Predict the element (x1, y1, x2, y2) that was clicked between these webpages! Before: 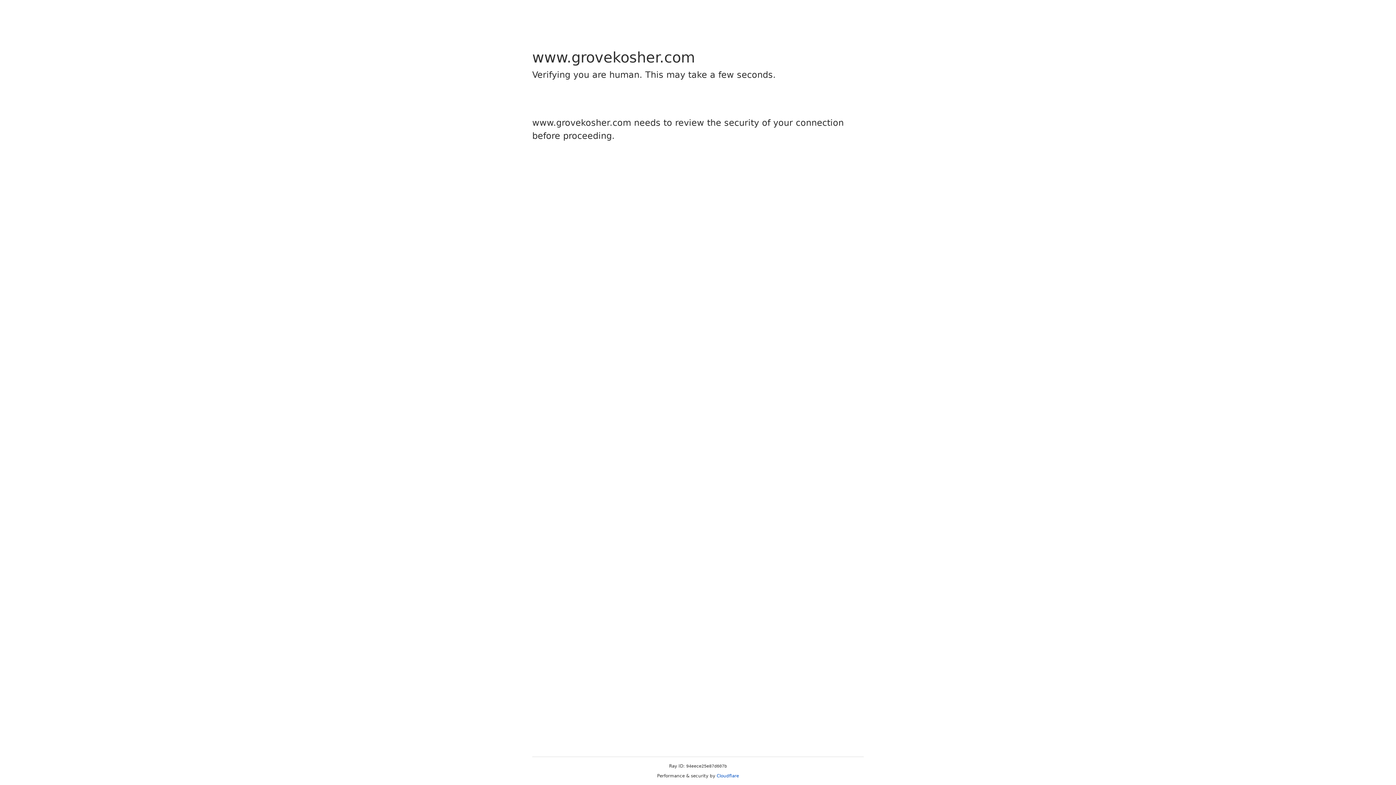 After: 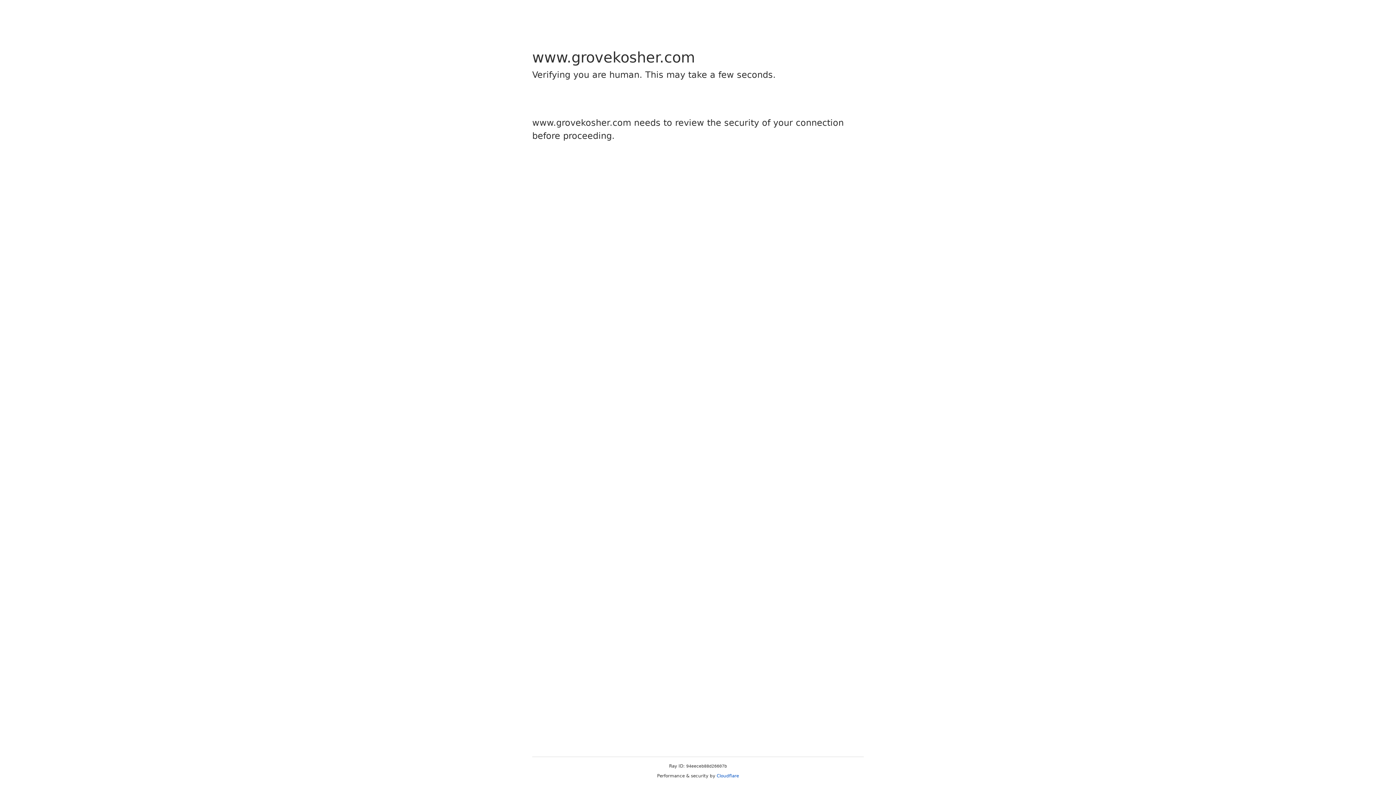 Action: bbox: (716, 773, 739, 778) label: Cloudflare